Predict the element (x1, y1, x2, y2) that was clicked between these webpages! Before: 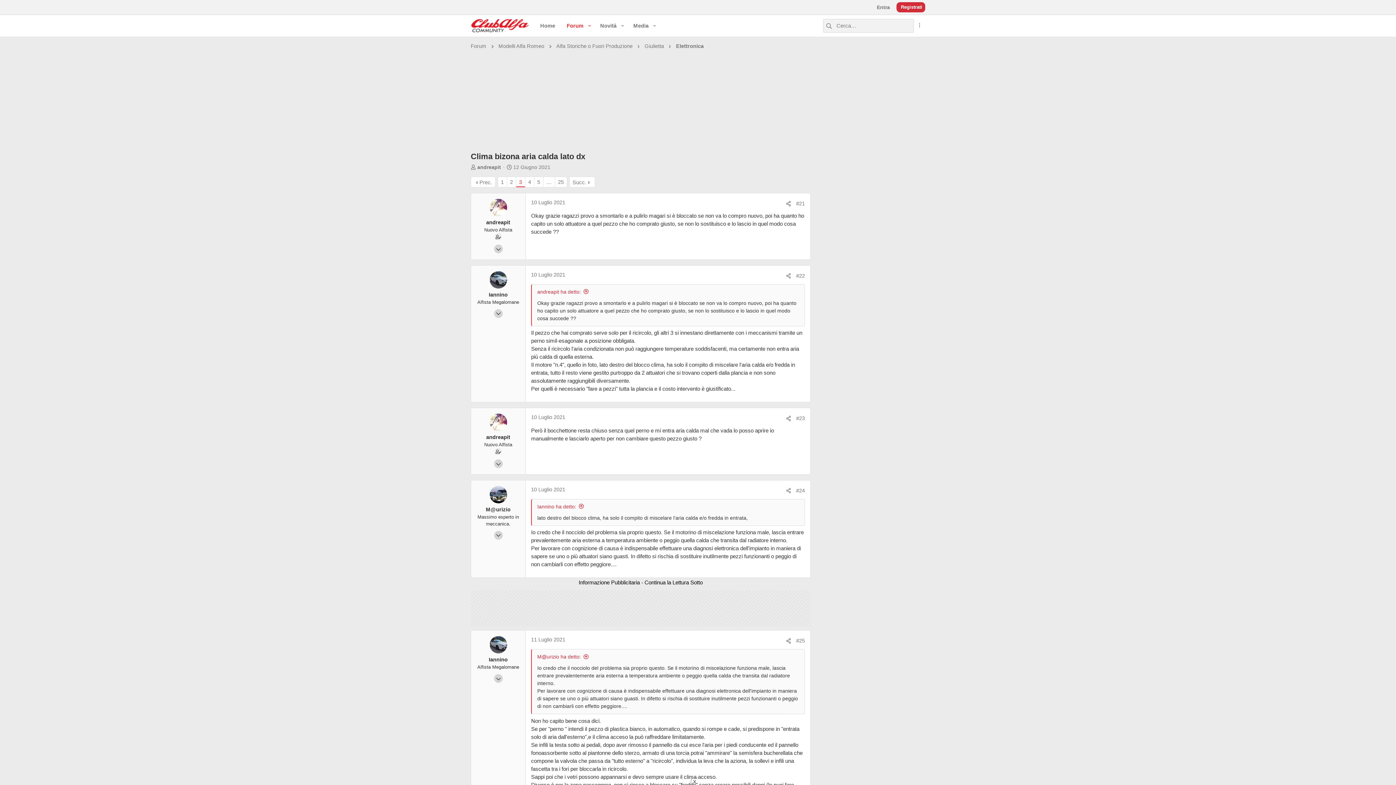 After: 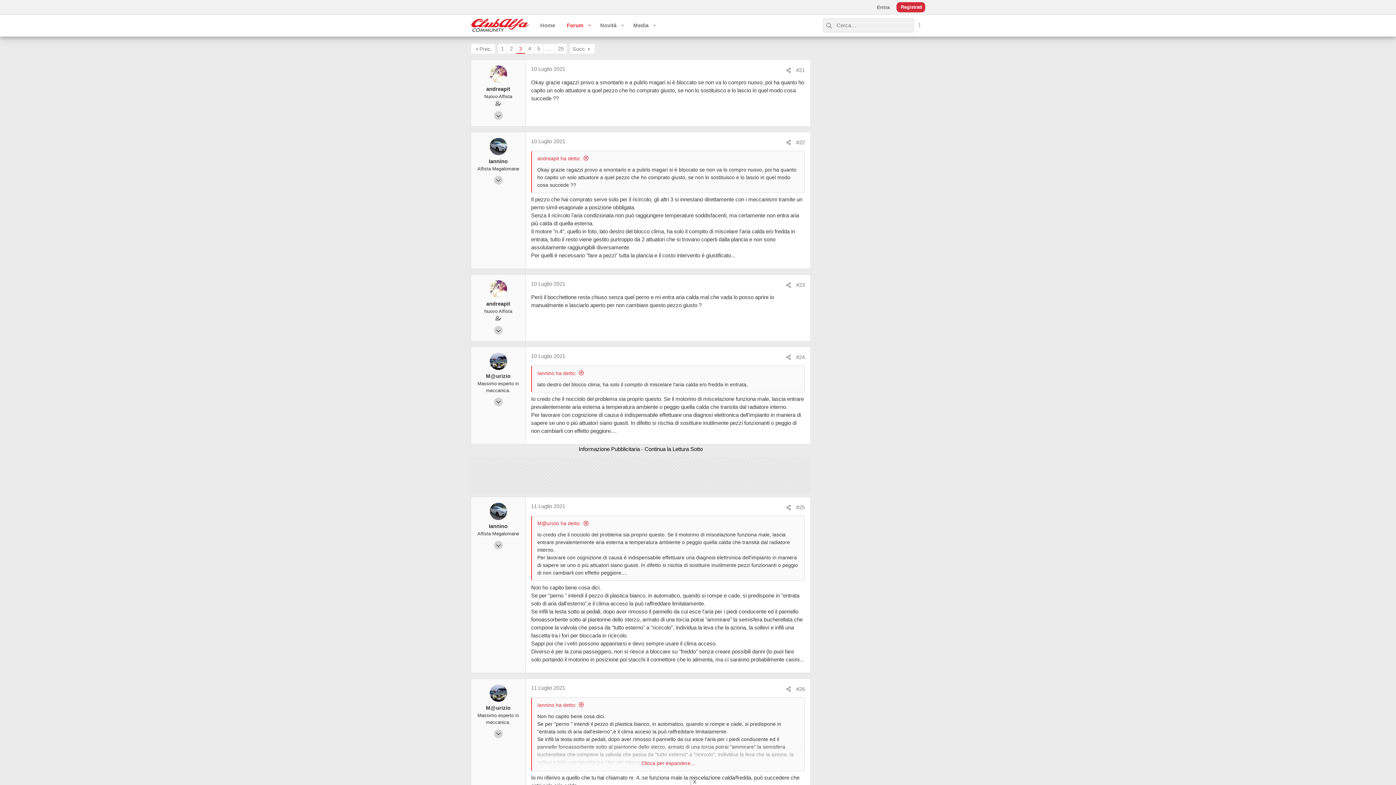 Action: bbox: (537, 288, 589, 294) label: andreapit ha detto: